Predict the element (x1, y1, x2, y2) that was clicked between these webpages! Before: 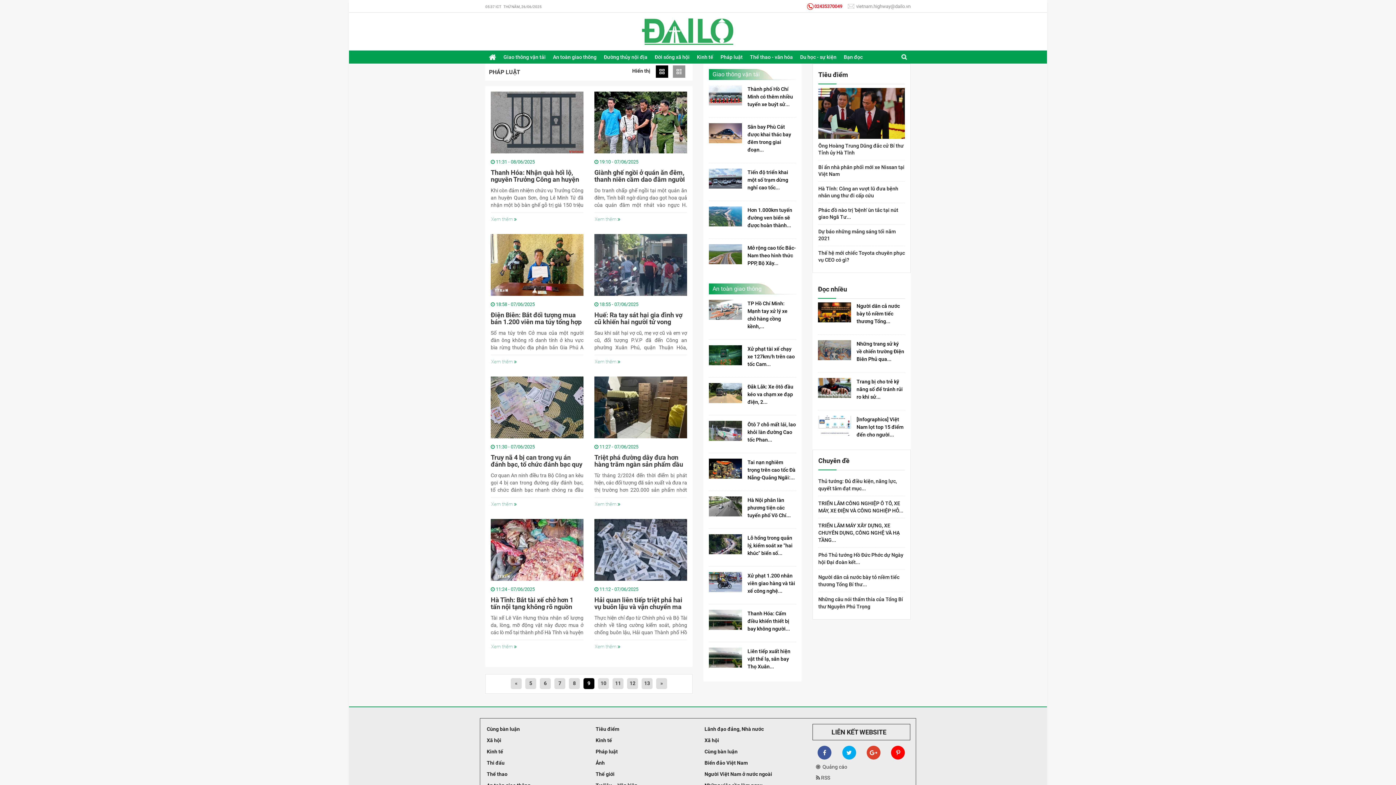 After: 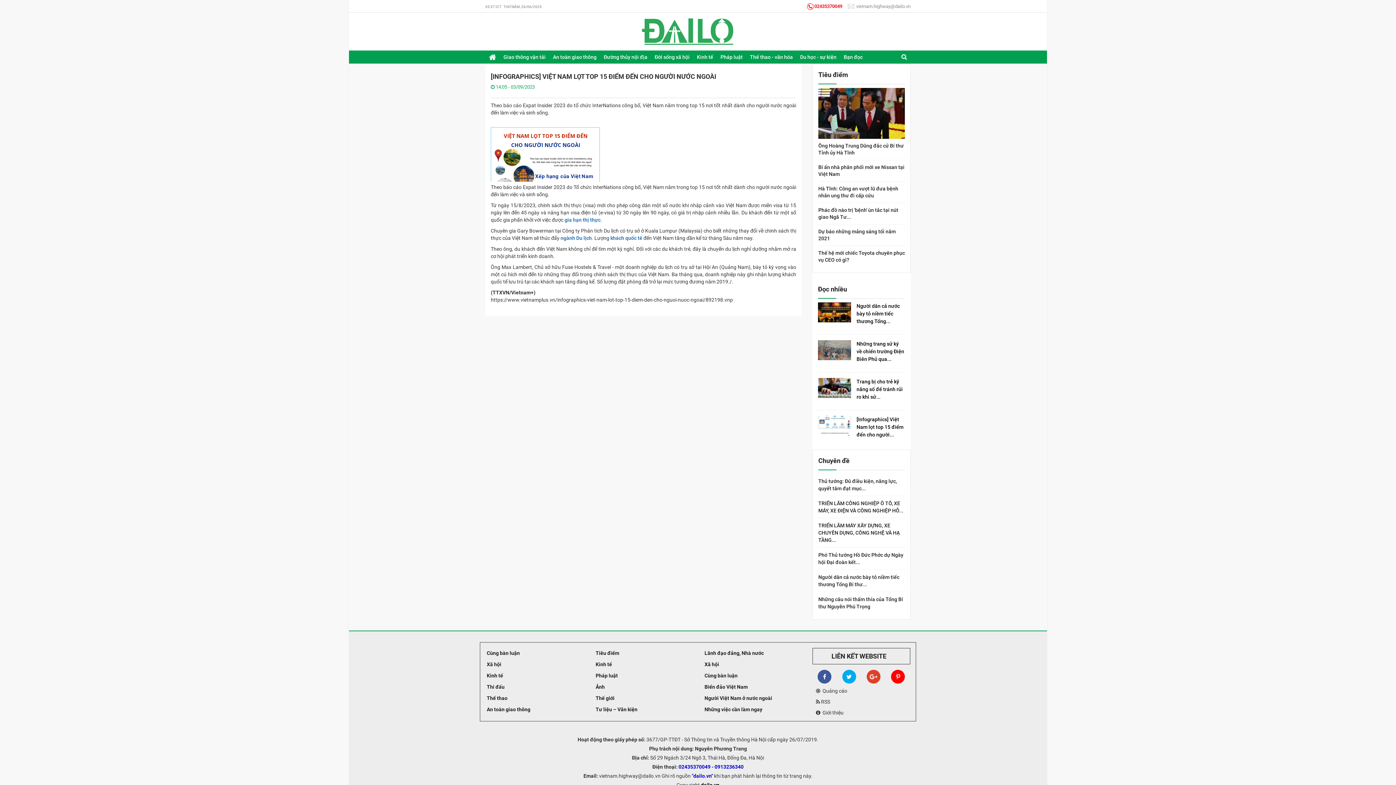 Action: bbox: (818, 415, 851, 435)